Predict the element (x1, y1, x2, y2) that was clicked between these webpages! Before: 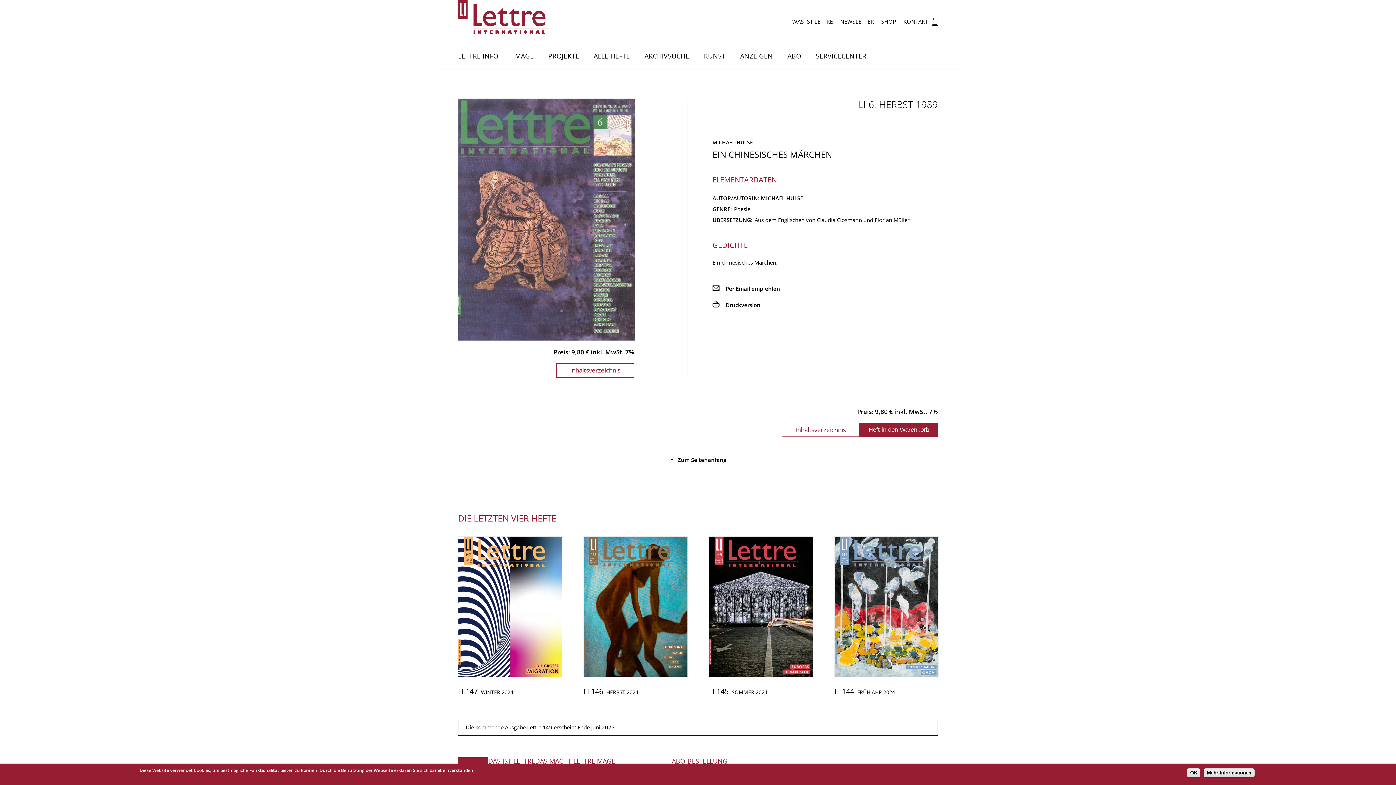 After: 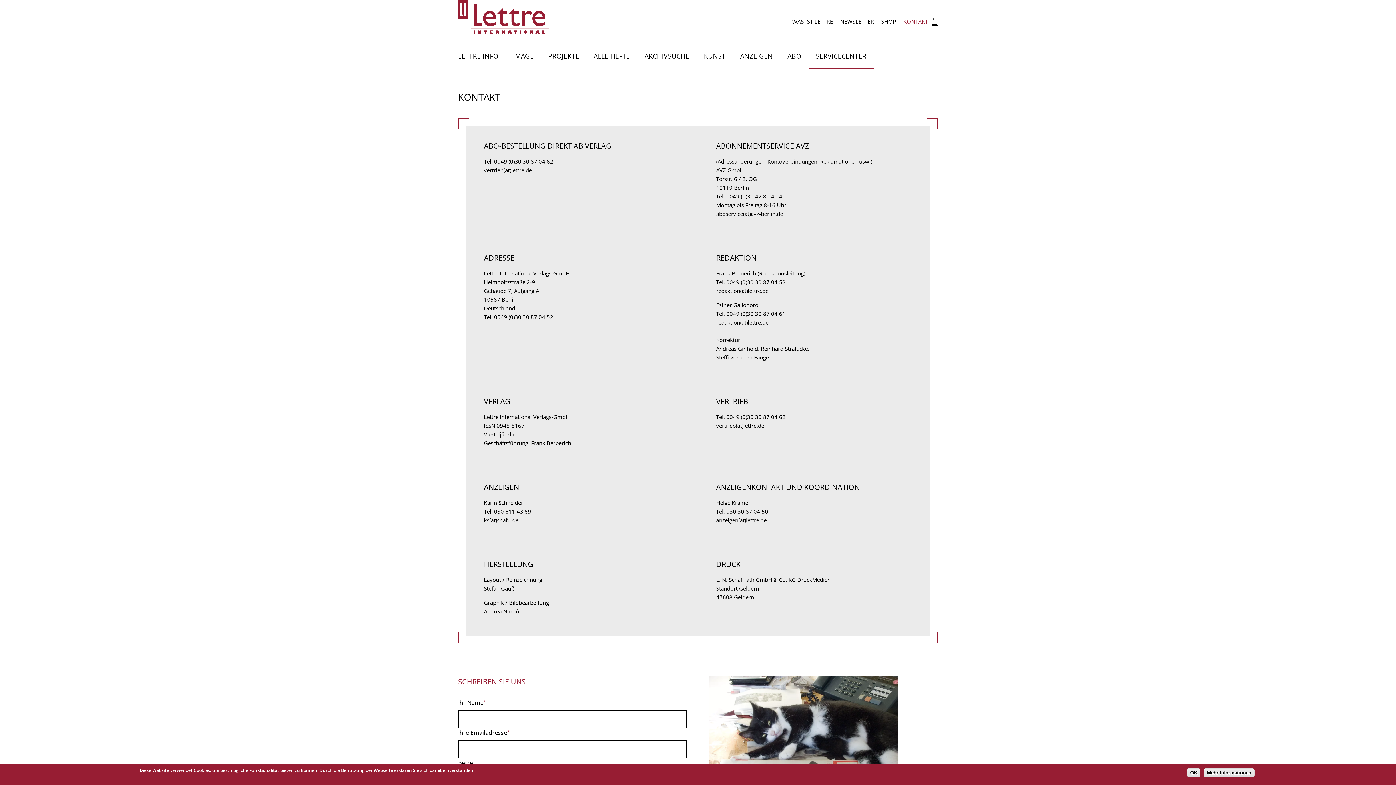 Action: bbox: (900, 13, 932, 29) label: KONTAKT